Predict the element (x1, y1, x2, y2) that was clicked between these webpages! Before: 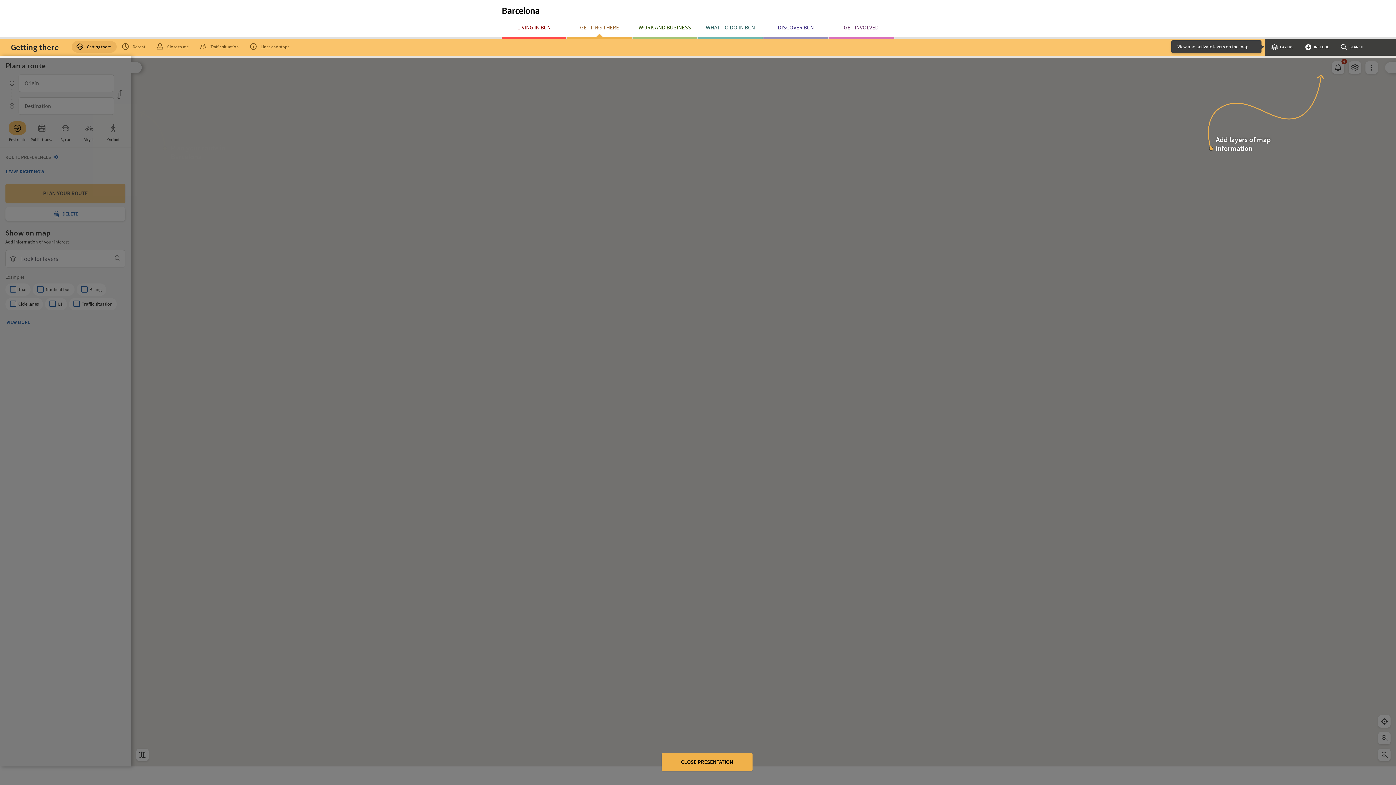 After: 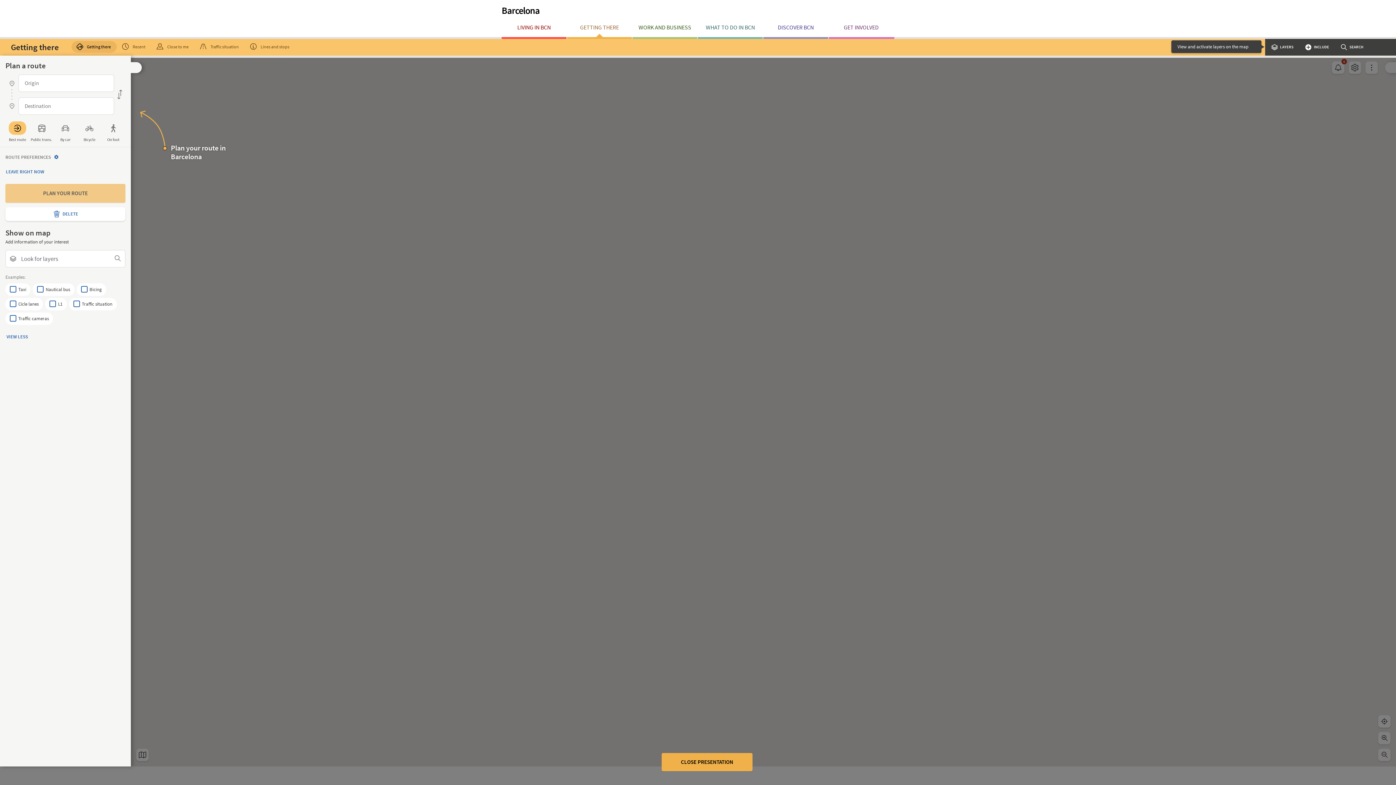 Action: label: VIEW MORE bbox: (5, 319, 31, 325)